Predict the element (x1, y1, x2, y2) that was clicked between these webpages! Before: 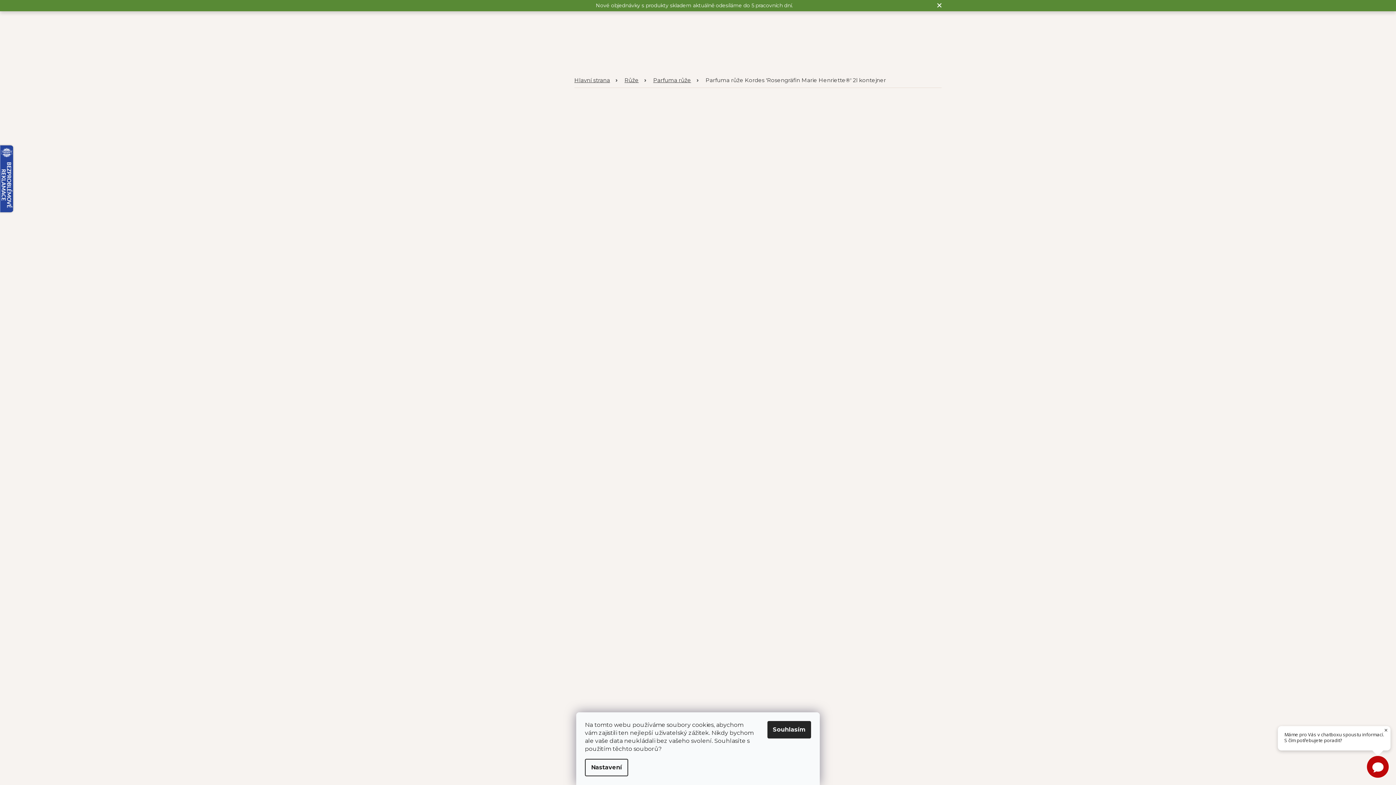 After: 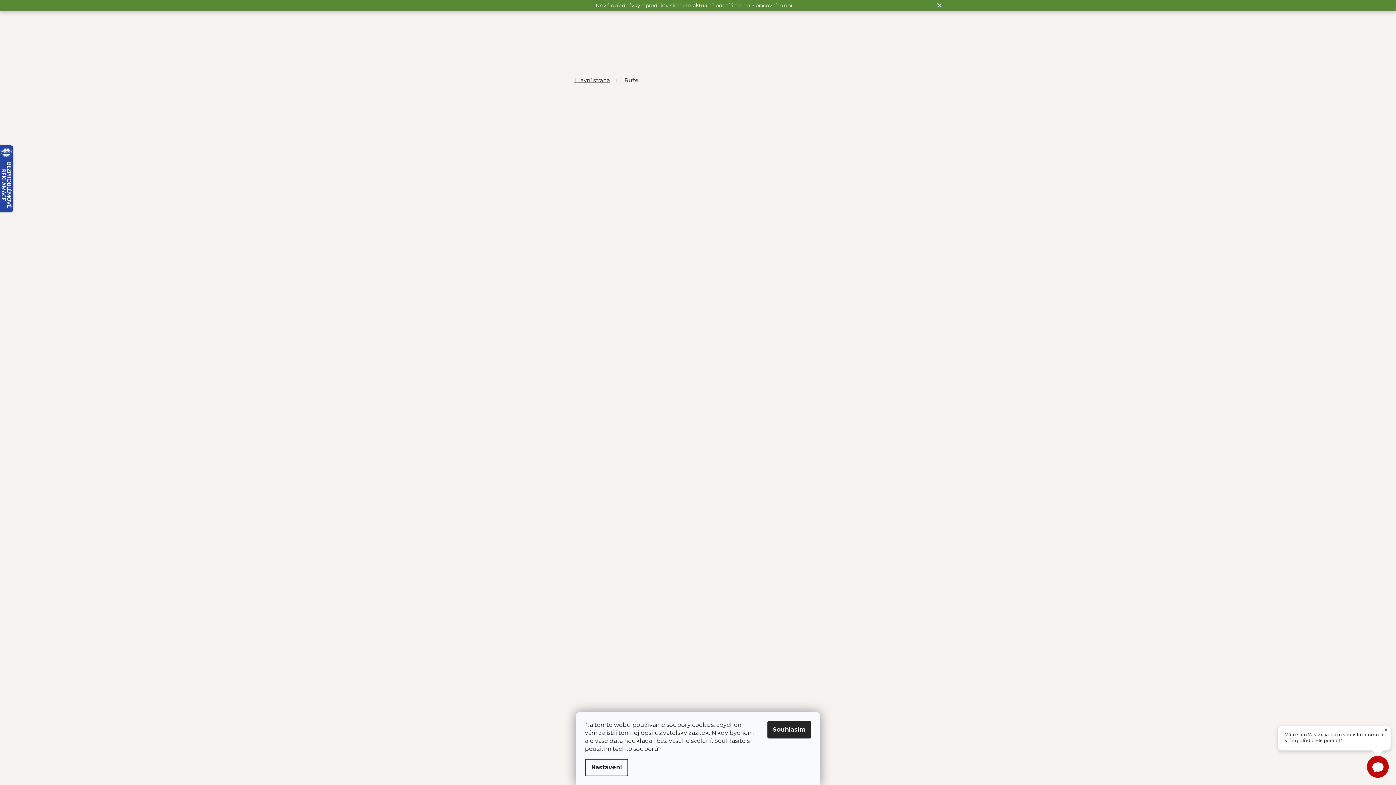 Action: bbox: (617, 73, 646, 87) label: Růže